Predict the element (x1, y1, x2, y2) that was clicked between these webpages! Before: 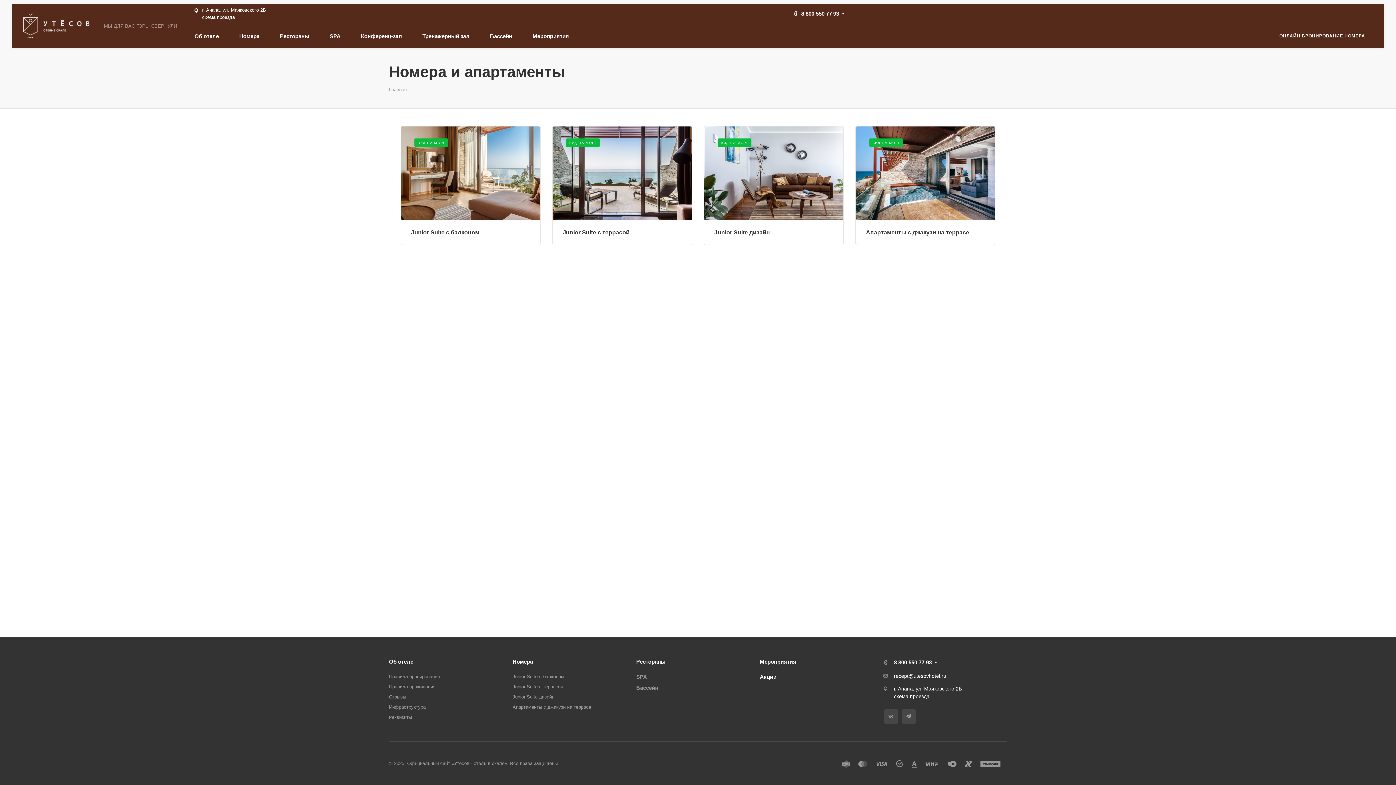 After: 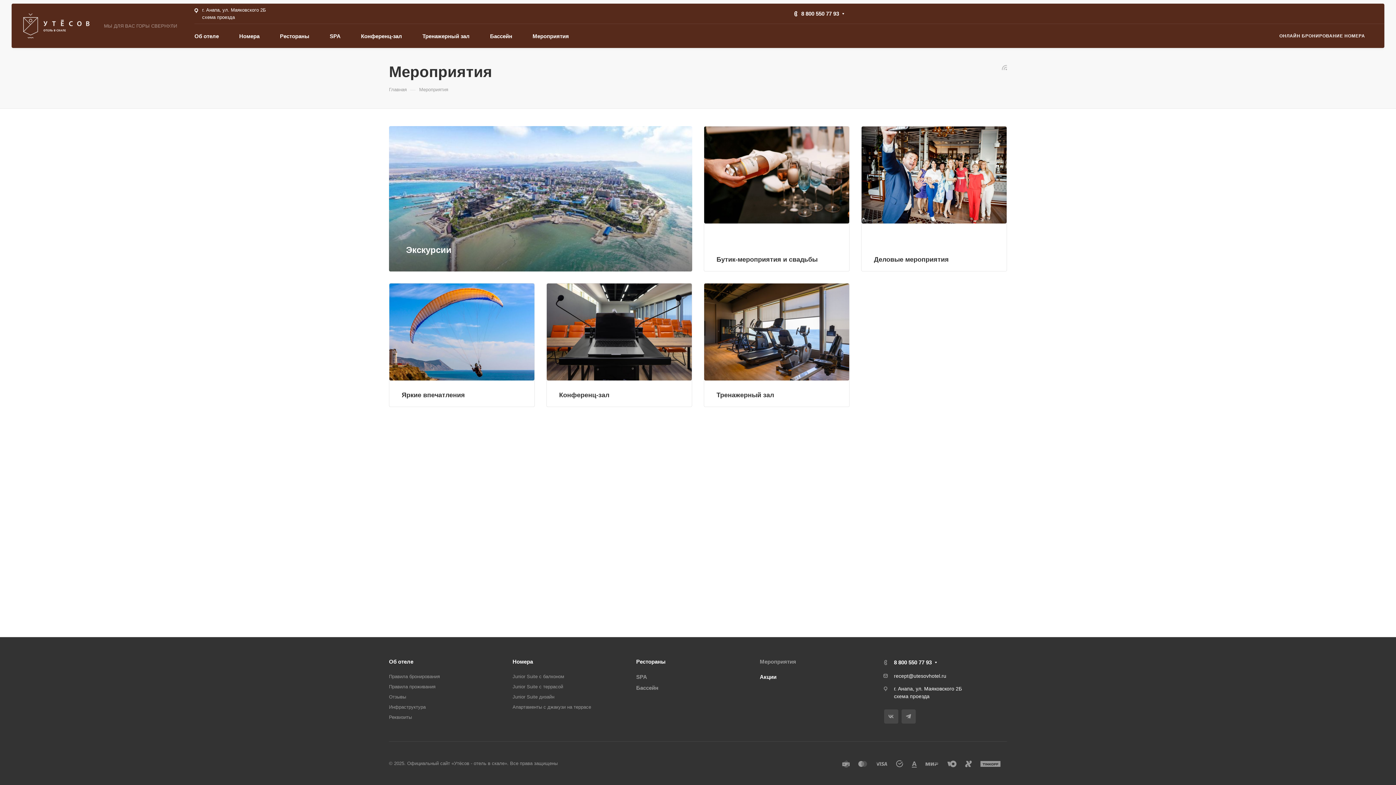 Action: bbox: (760, 658, 796, 665) label: Мероприятия